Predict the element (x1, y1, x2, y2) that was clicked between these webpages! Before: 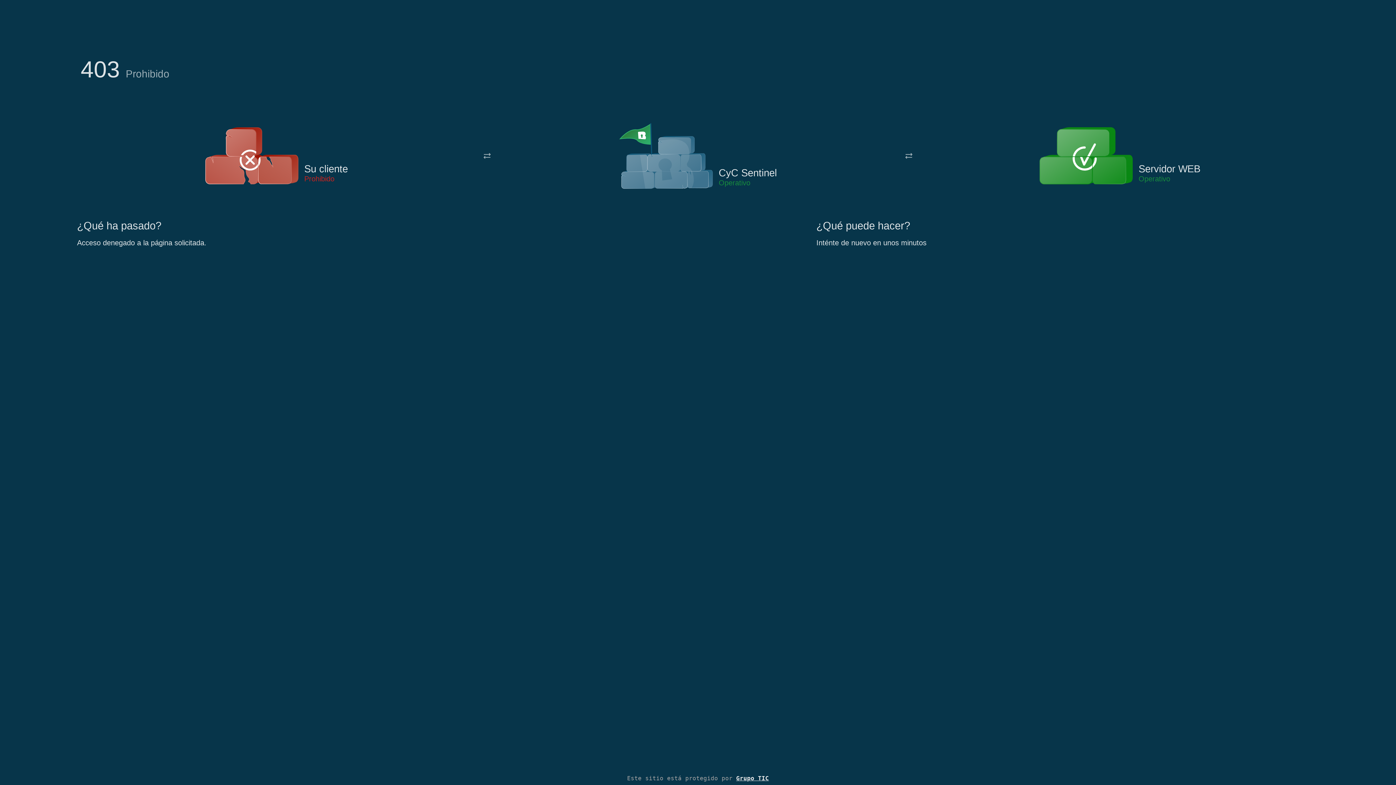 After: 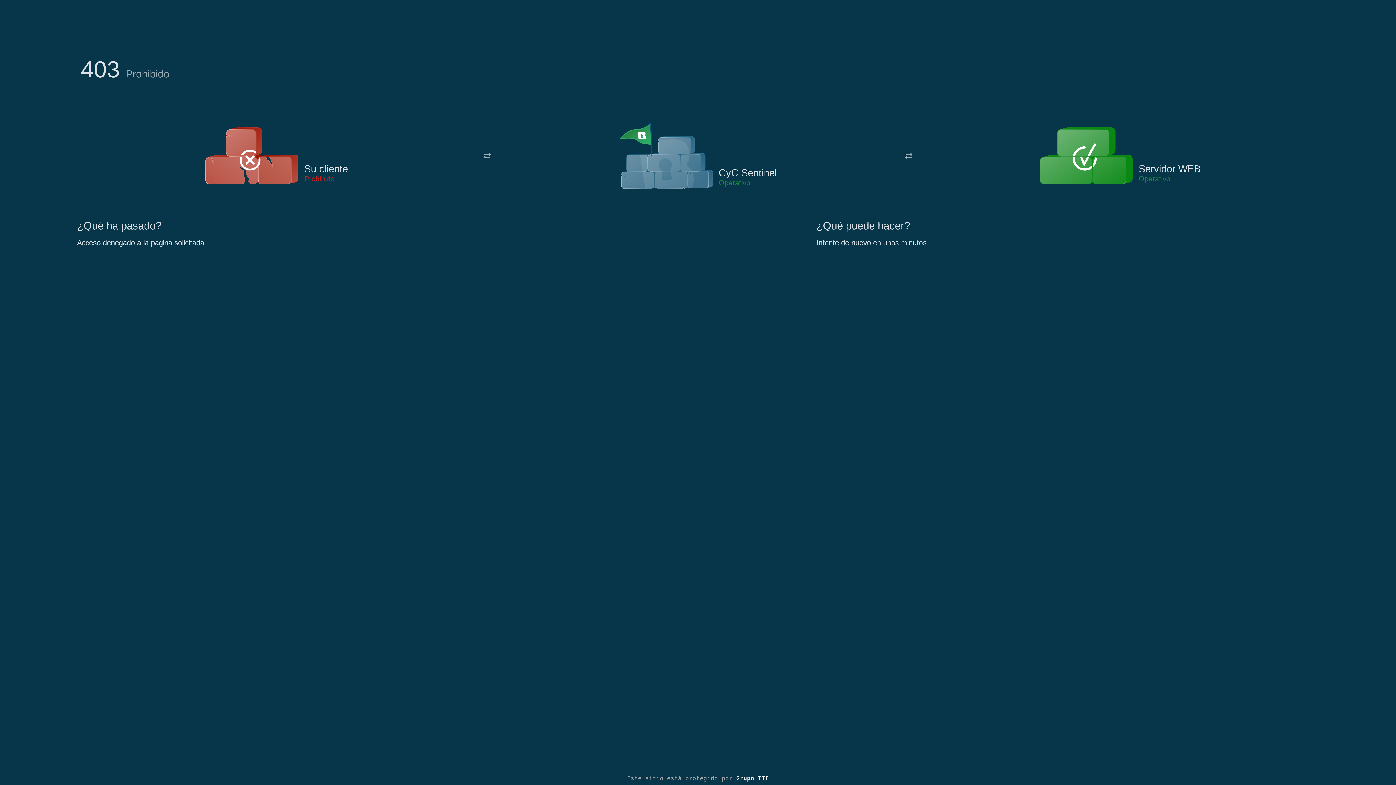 Action: bbox: (619, 122, 713, 191)